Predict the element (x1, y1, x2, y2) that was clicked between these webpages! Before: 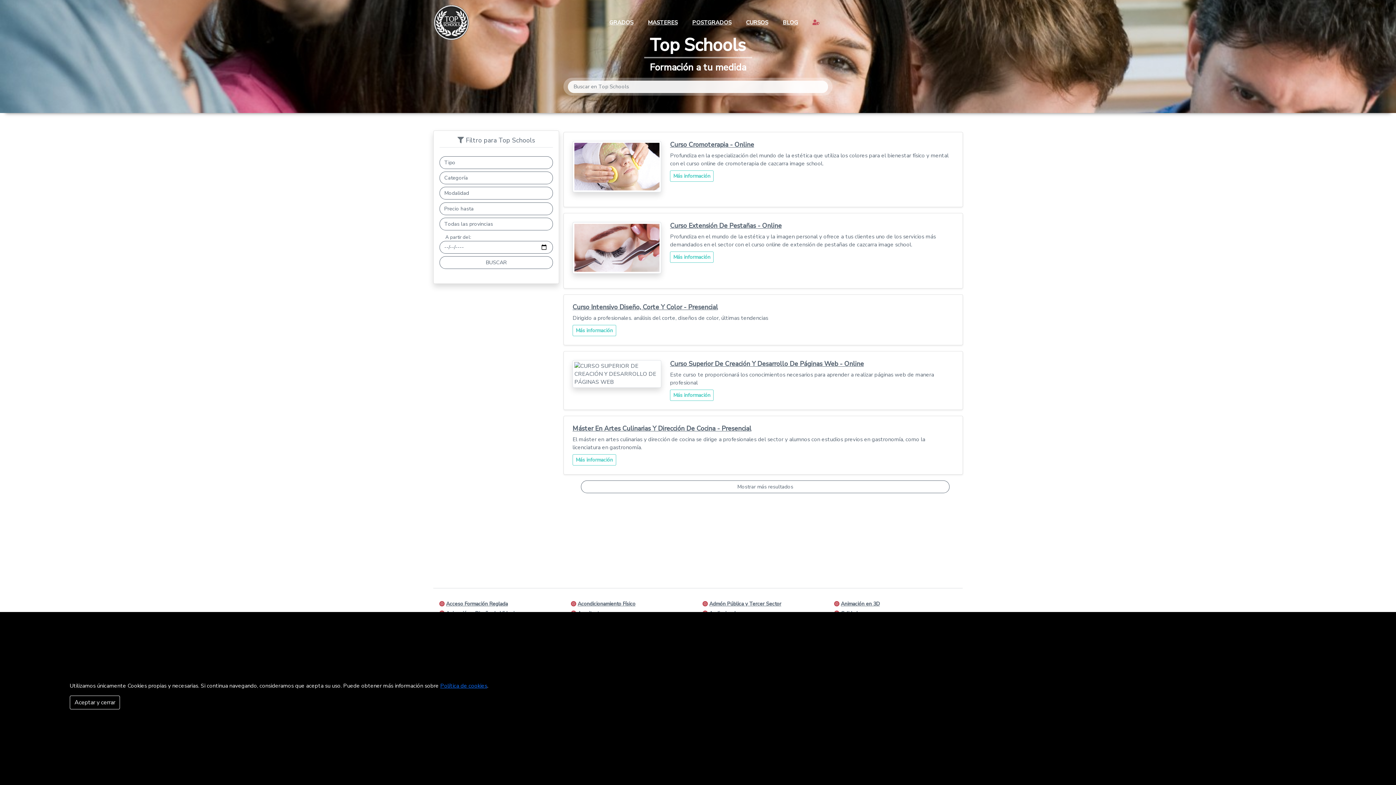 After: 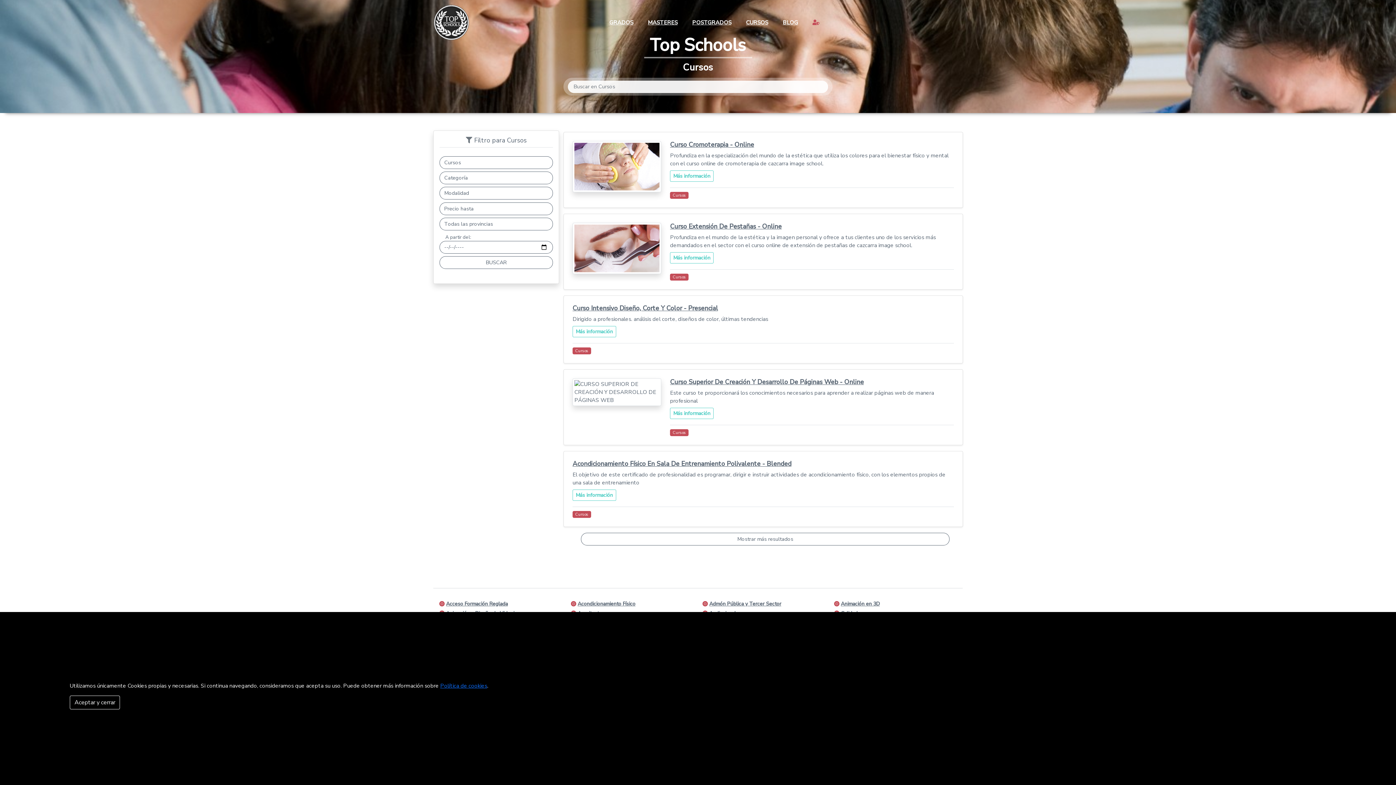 Action: bbox: (743, 15, 771, 29) label: CURSOS